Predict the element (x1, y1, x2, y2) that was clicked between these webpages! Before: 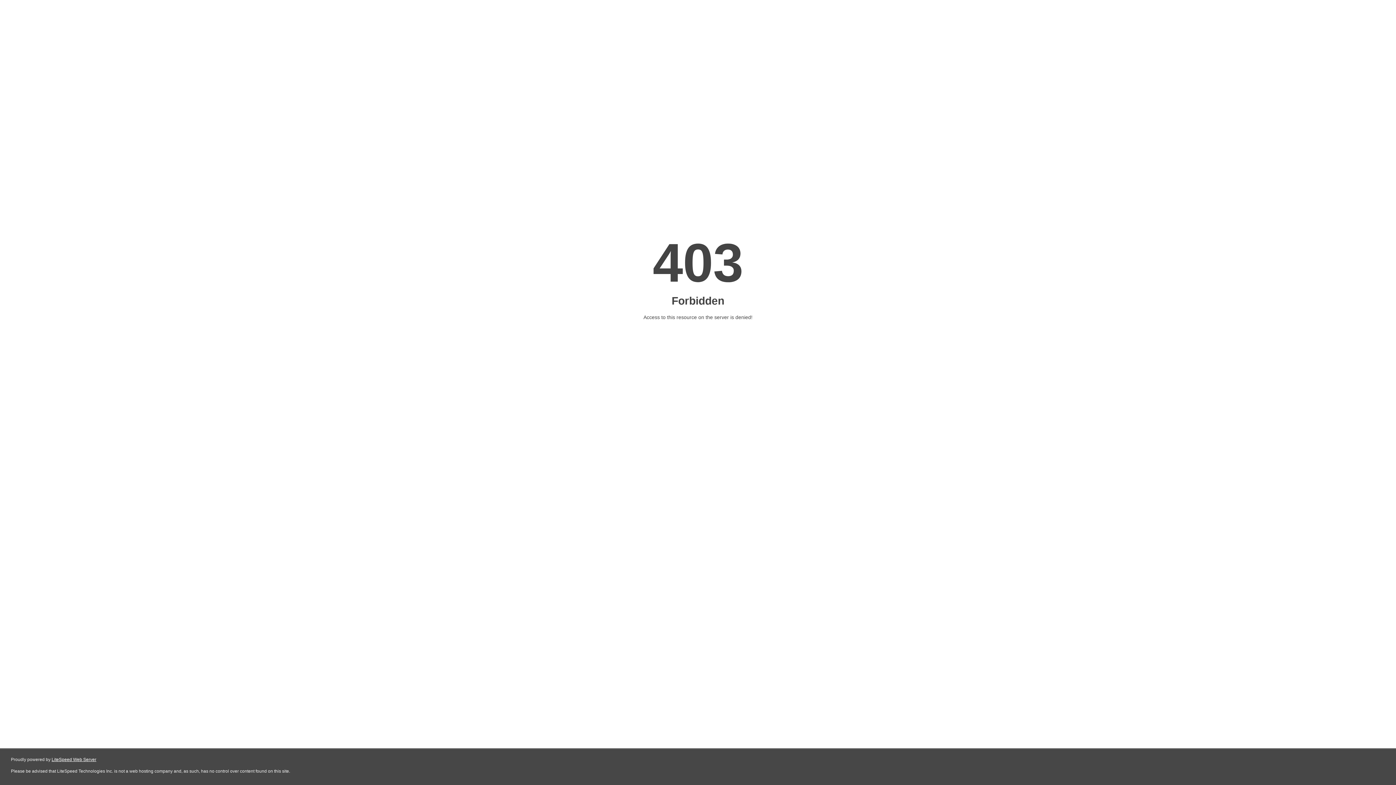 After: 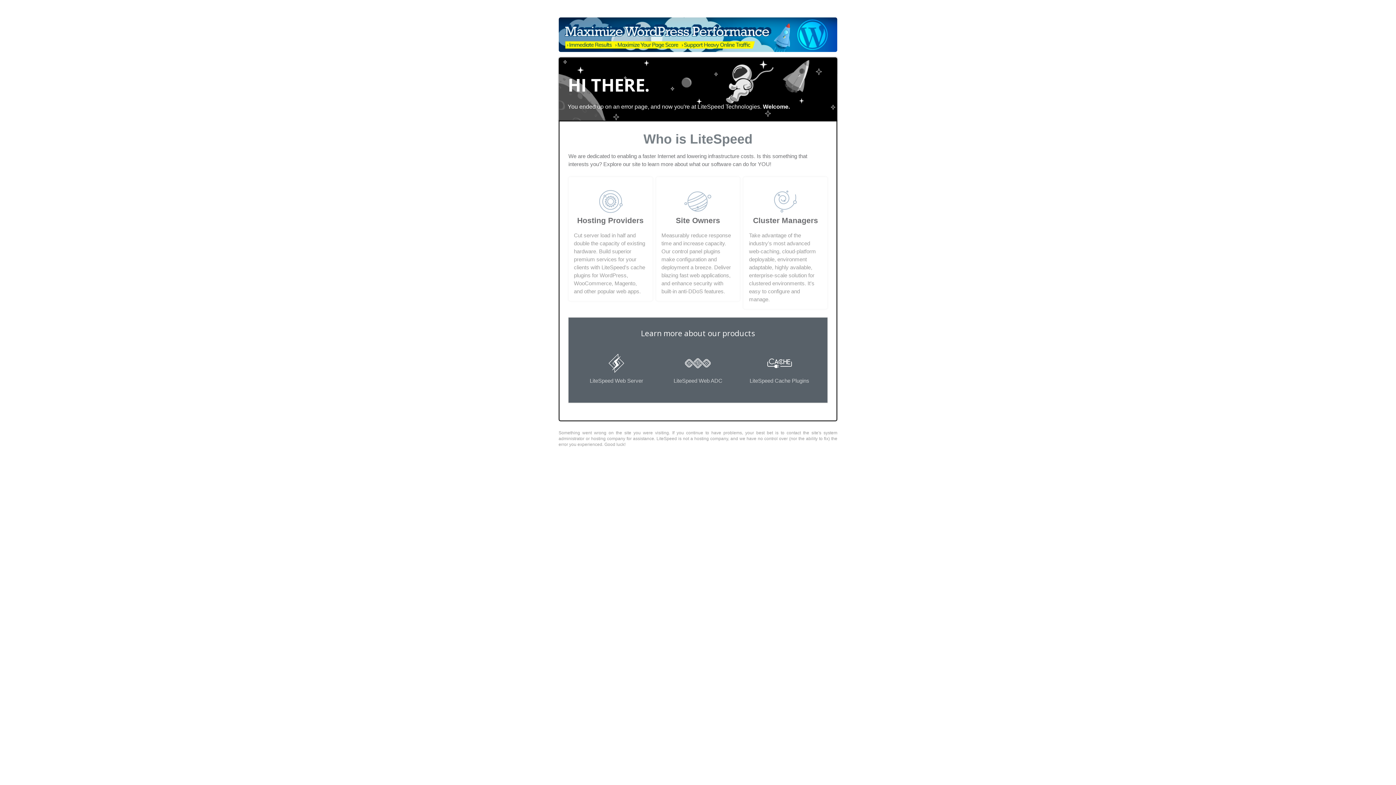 Action: label: LiteSpeed Web Server bbox: (51, 757, 96, 762)